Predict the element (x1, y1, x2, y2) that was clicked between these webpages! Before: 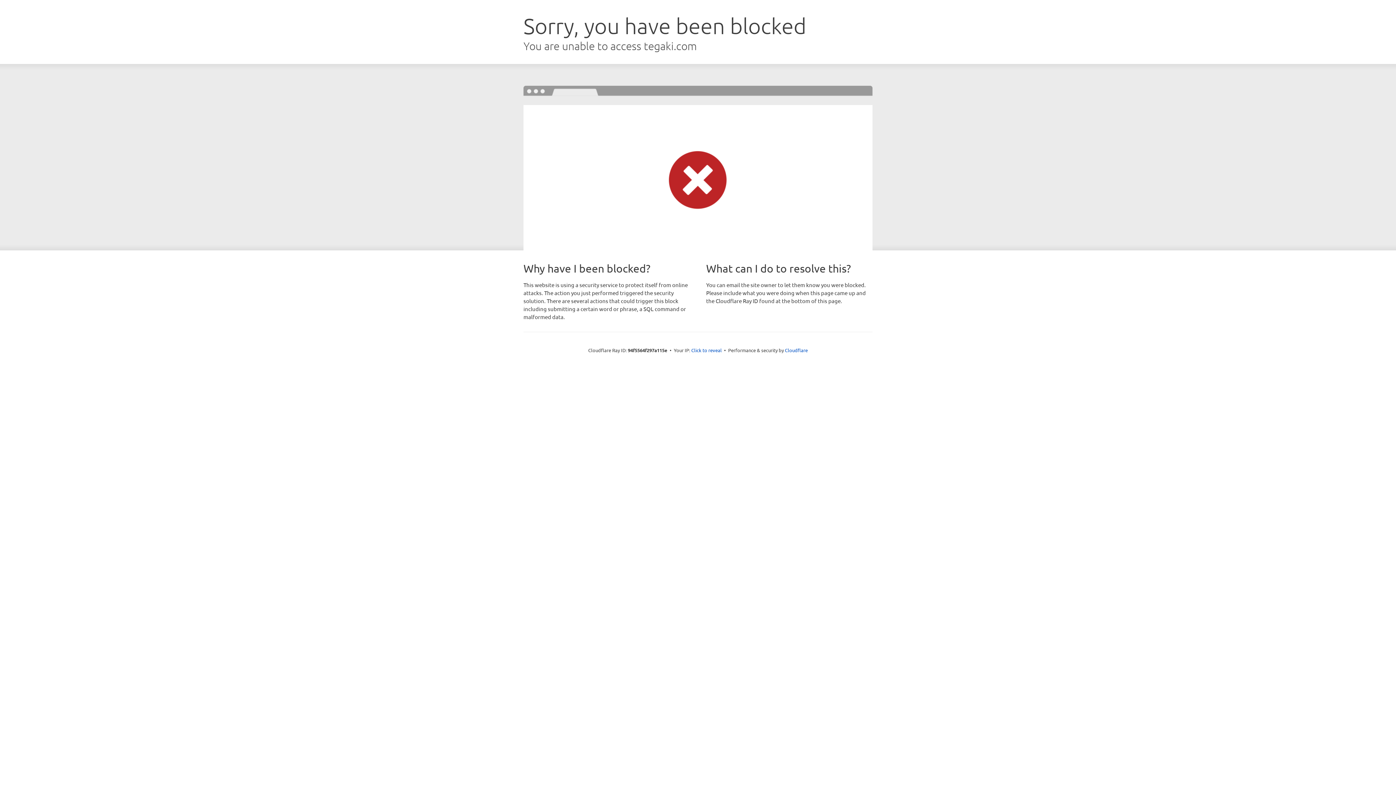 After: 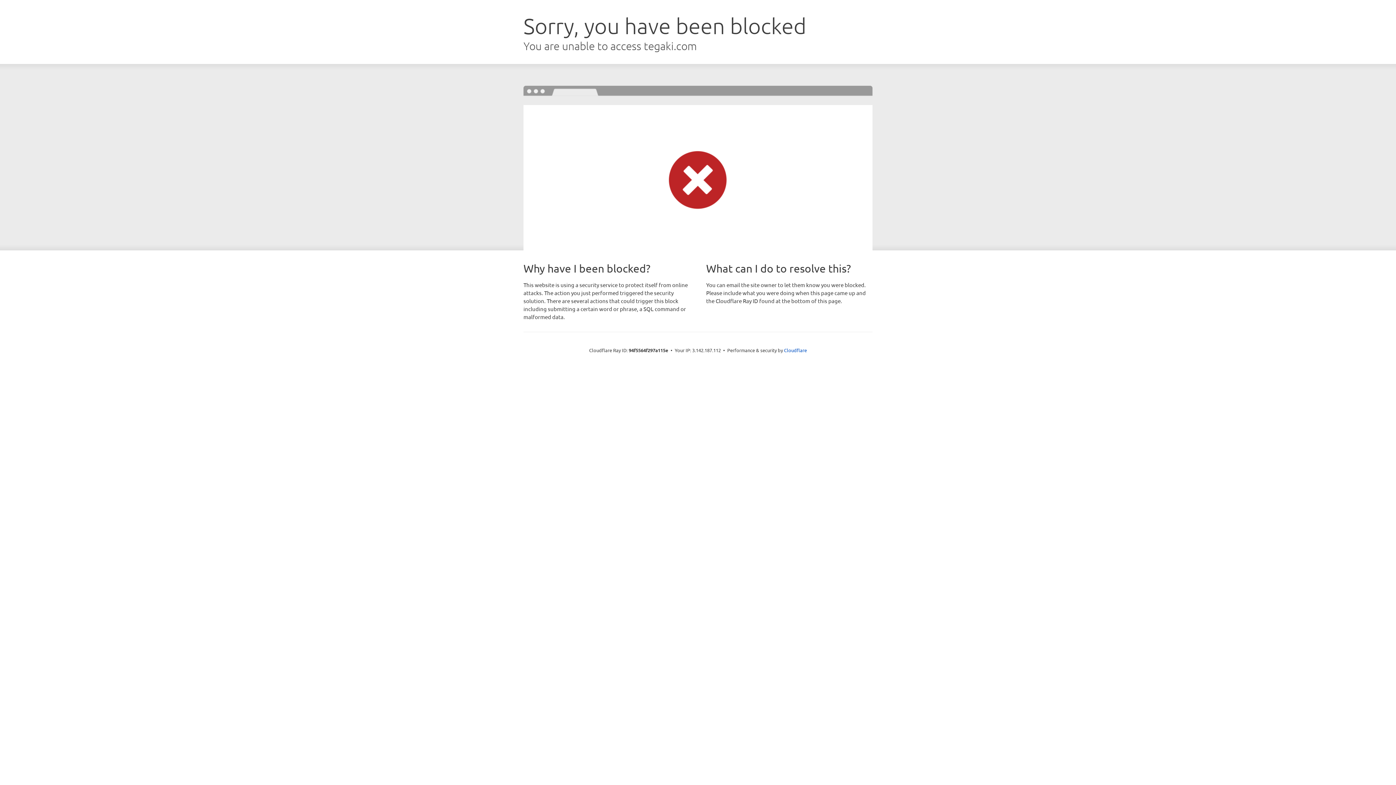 Action: label: Click to reveal bbox: (691, 346, 722, 353)